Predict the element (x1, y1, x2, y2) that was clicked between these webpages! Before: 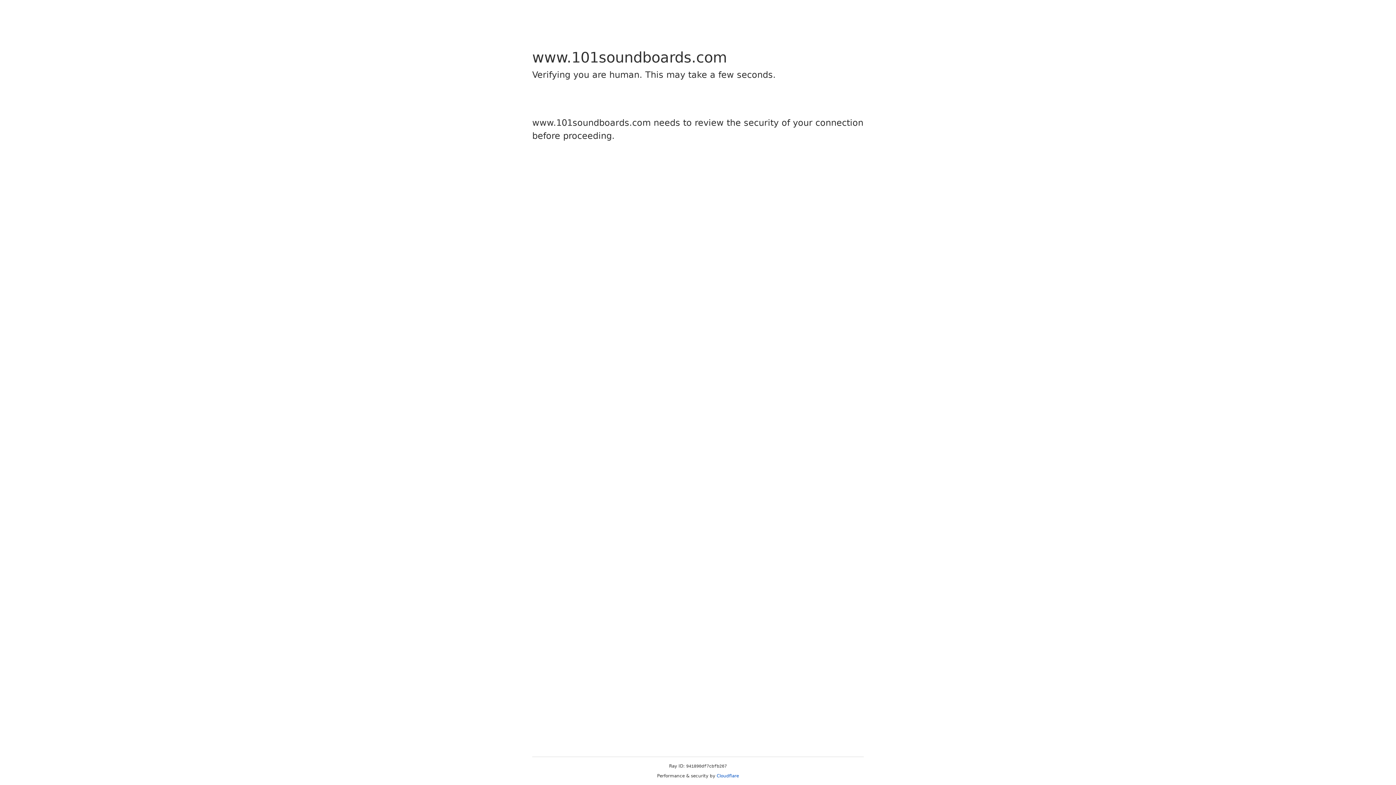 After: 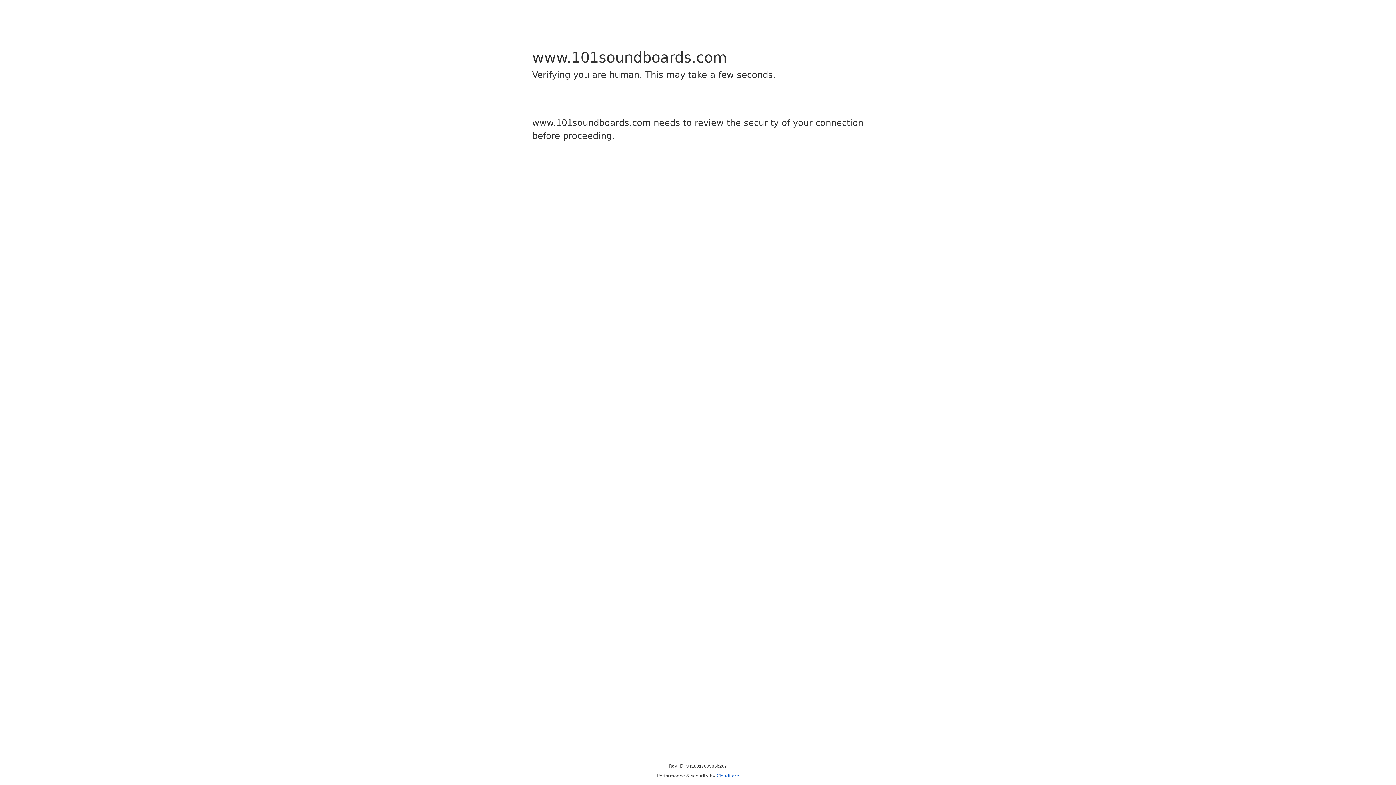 Action: label: Cloudflare bbox: (716, 773, 739, 778)